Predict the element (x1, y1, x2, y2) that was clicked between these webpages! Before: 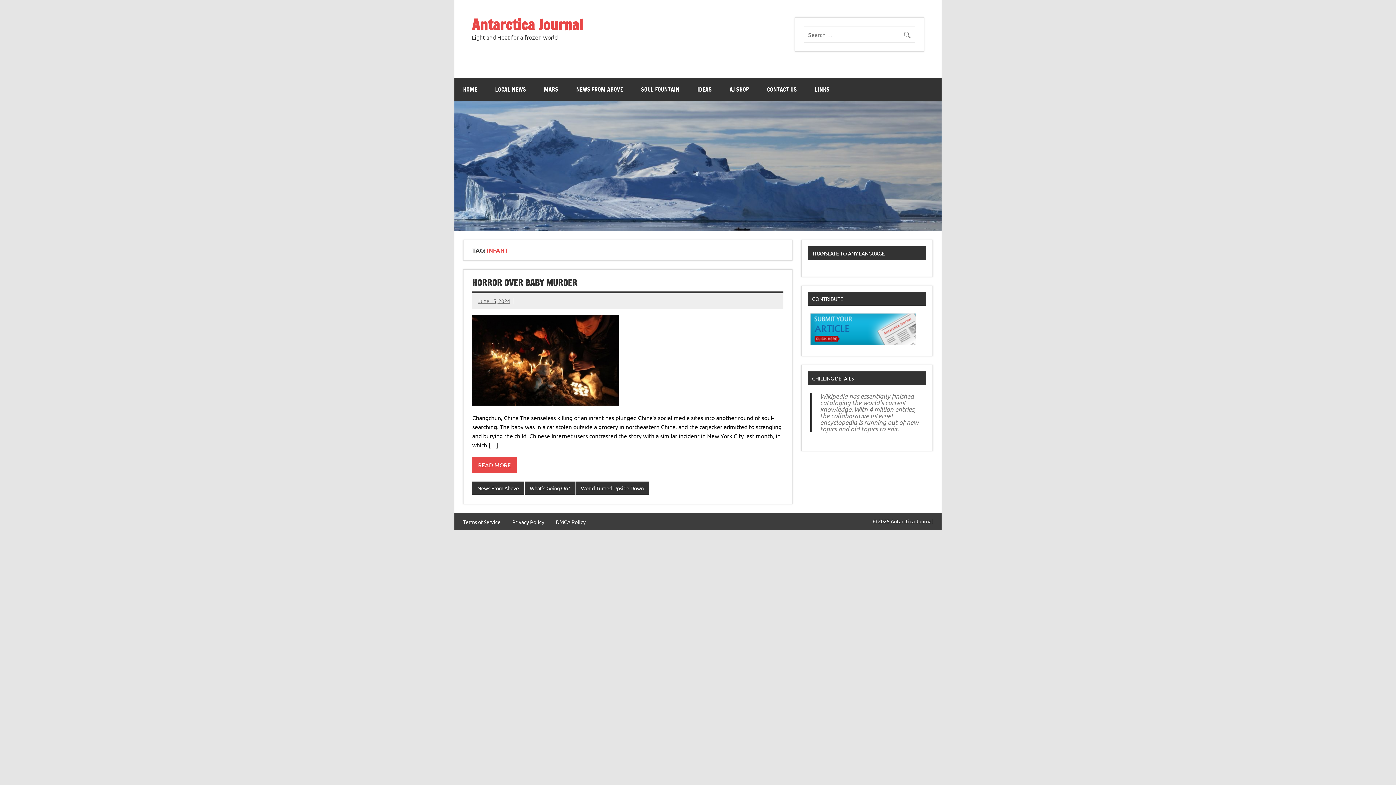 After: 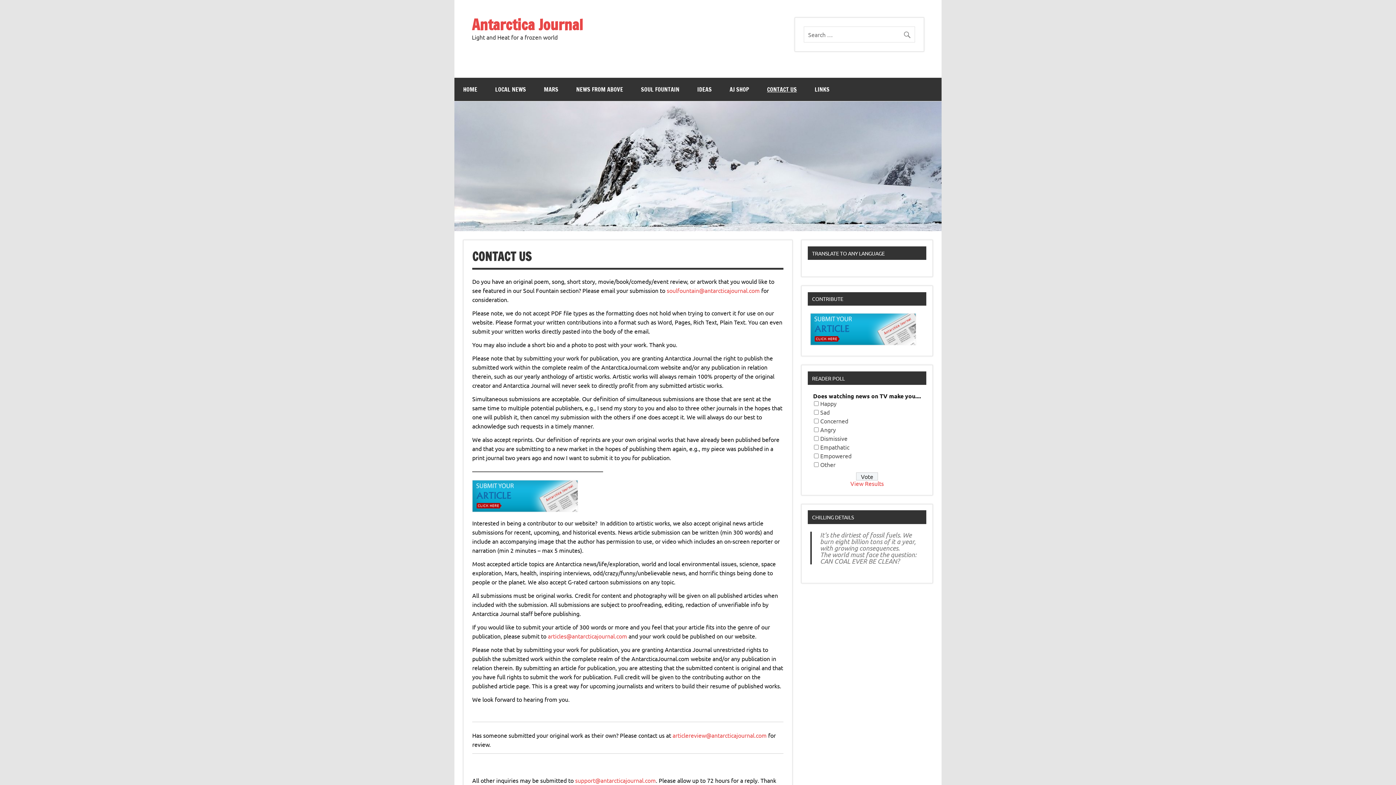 Action: bbox: (810, 339, 916, 346)